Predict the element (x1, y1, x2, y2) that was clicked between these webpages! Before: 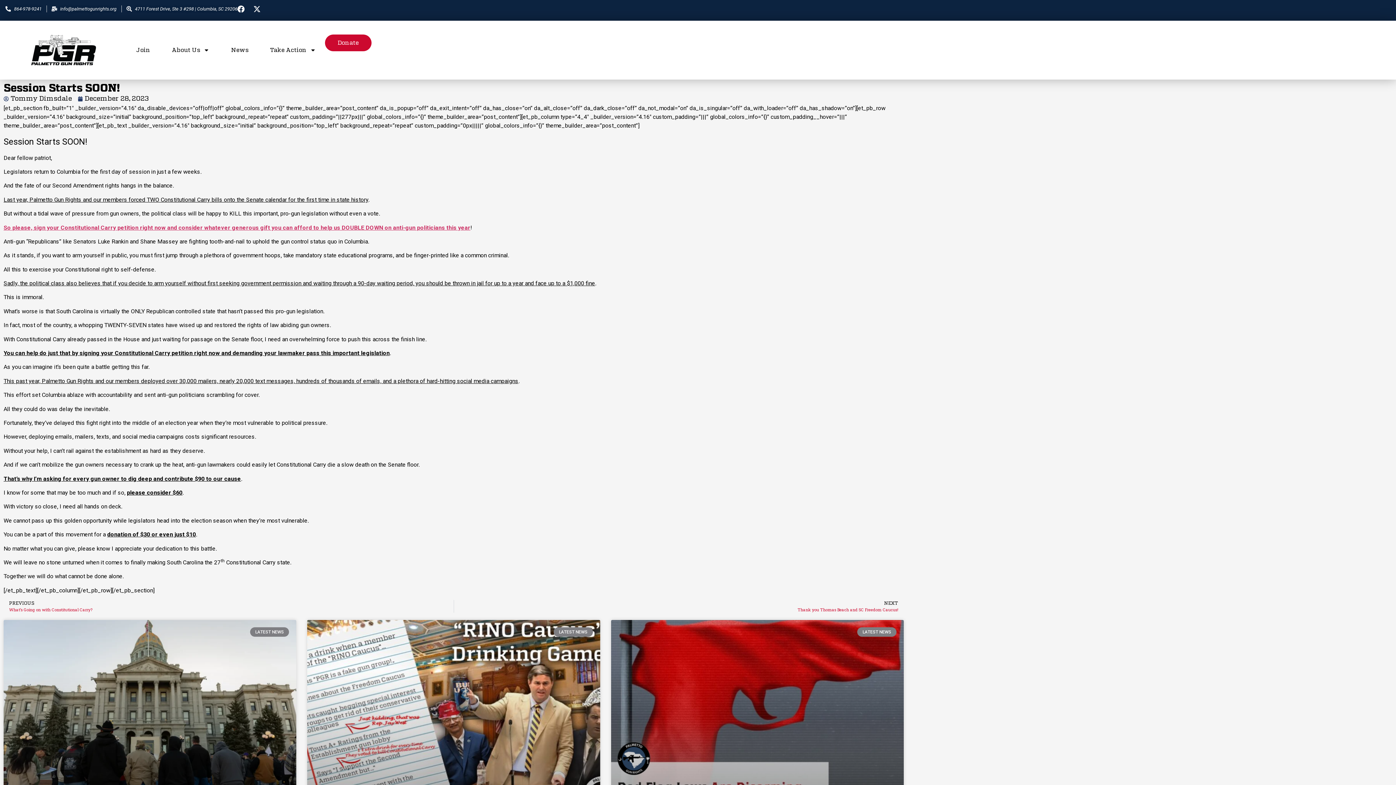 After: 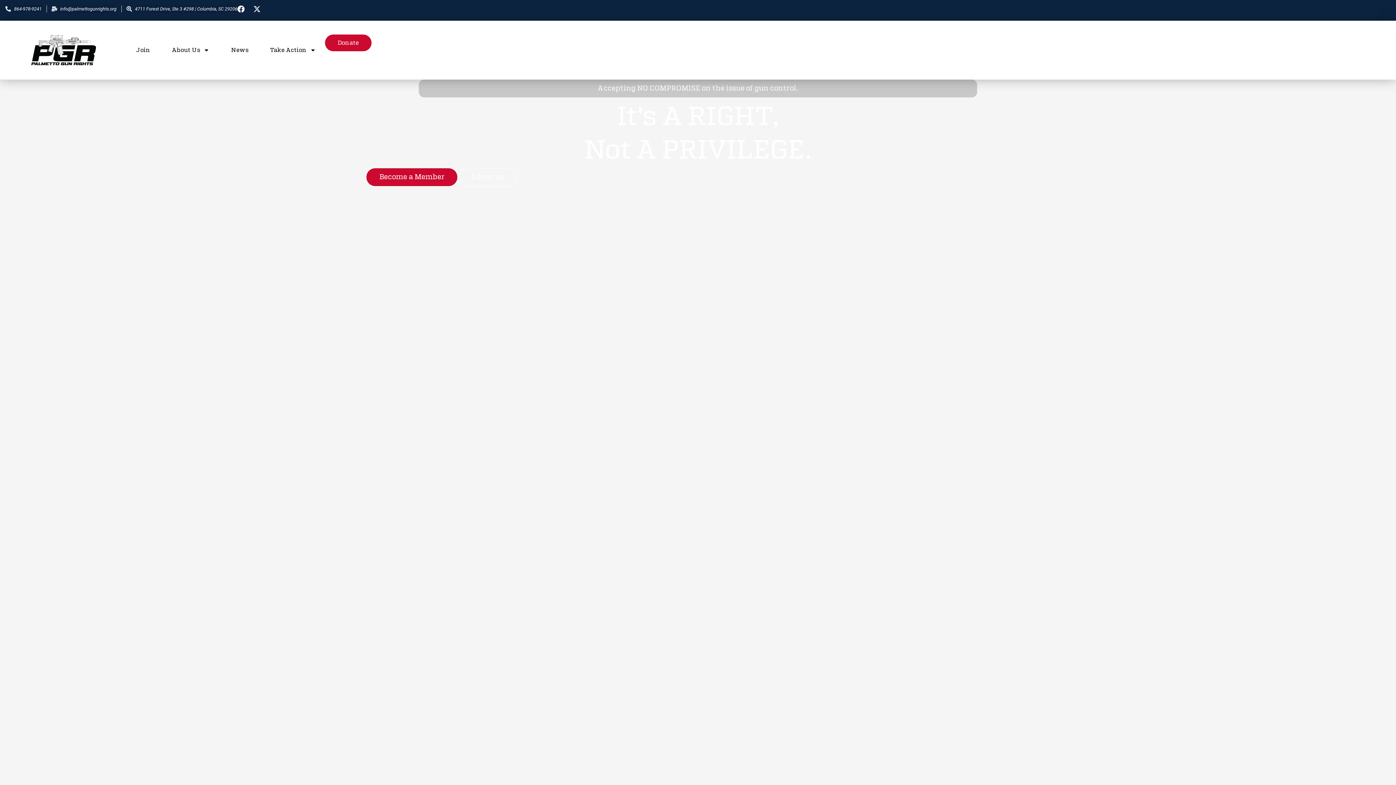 Action: bbox: (0, 34, 127, 65)